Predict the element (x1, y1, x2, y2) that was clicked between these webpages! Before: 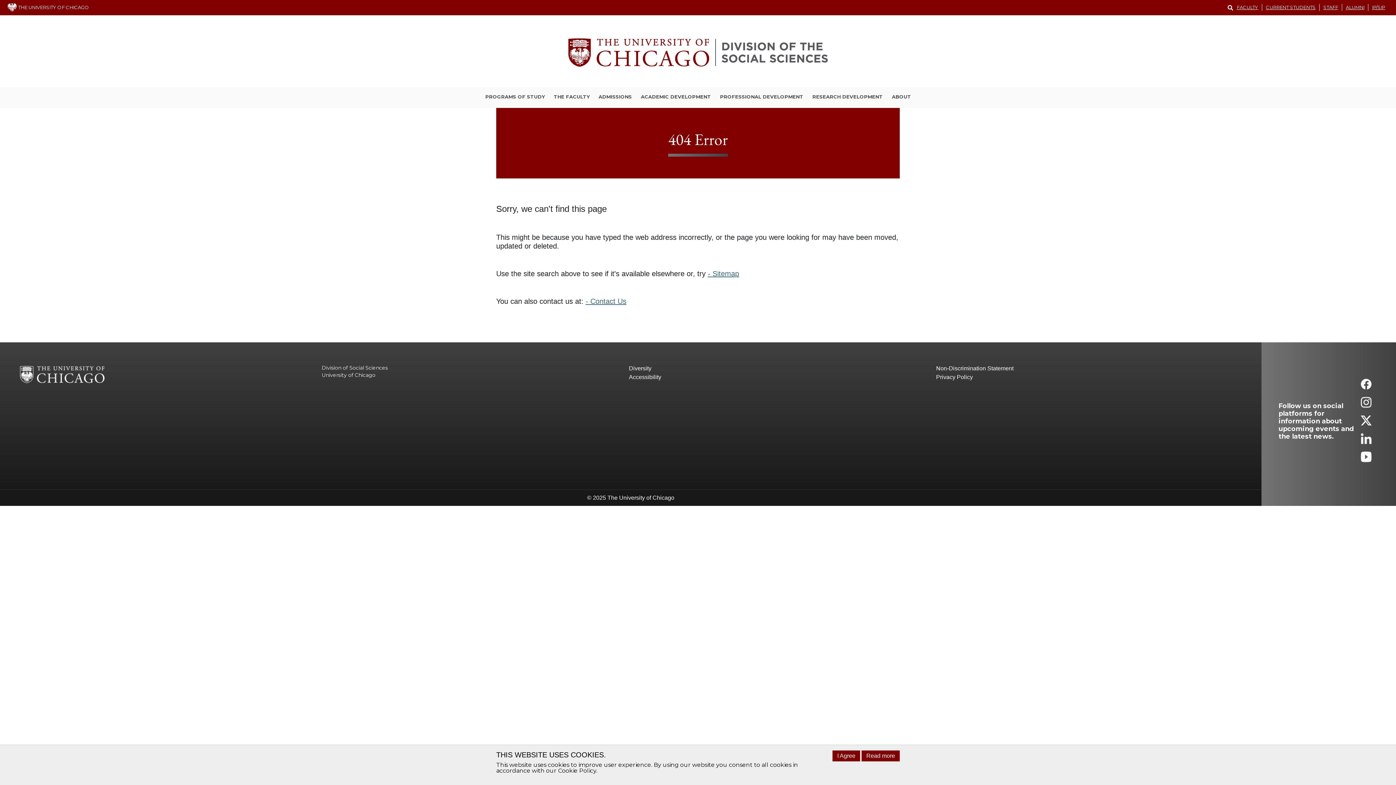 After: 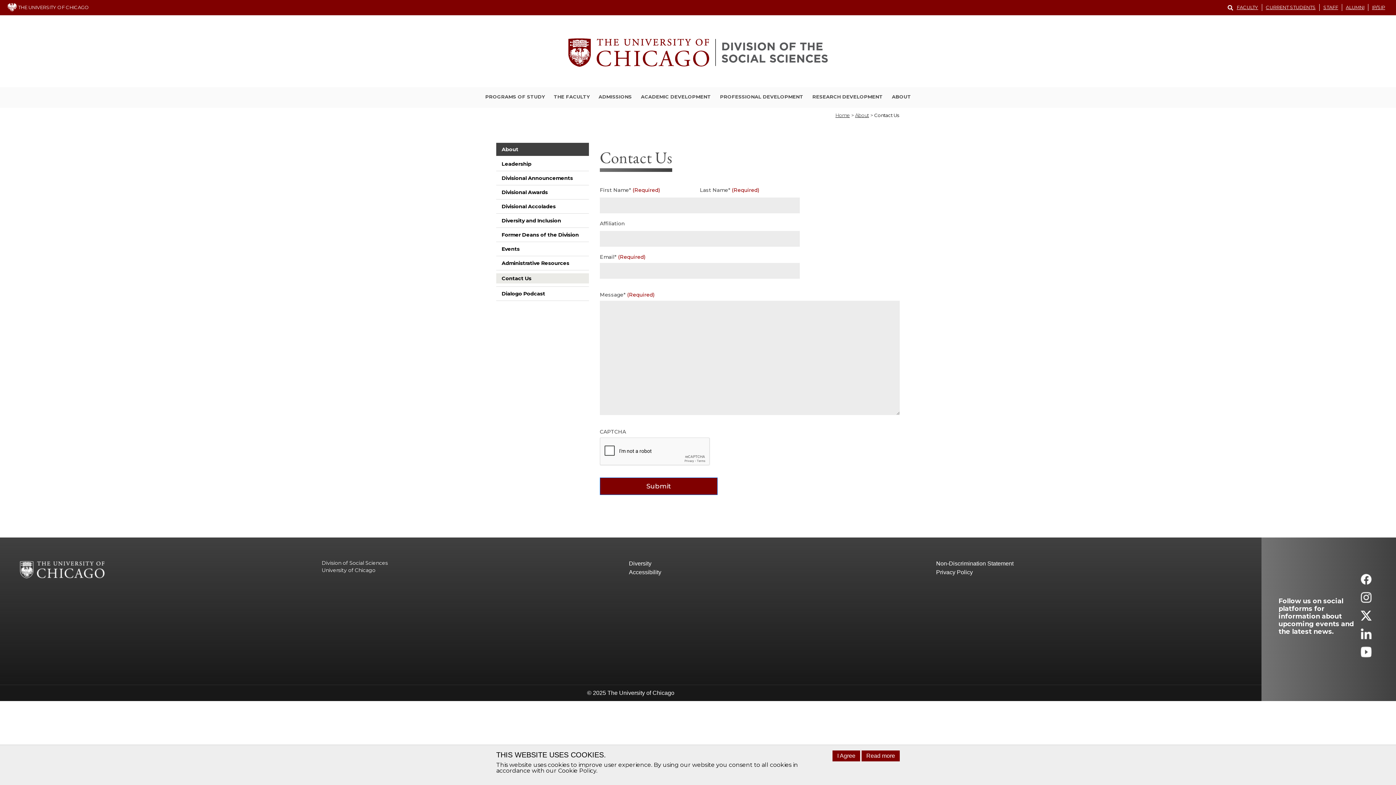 Action: label: - Contact Us bbox: (585, 297, 626, 305)